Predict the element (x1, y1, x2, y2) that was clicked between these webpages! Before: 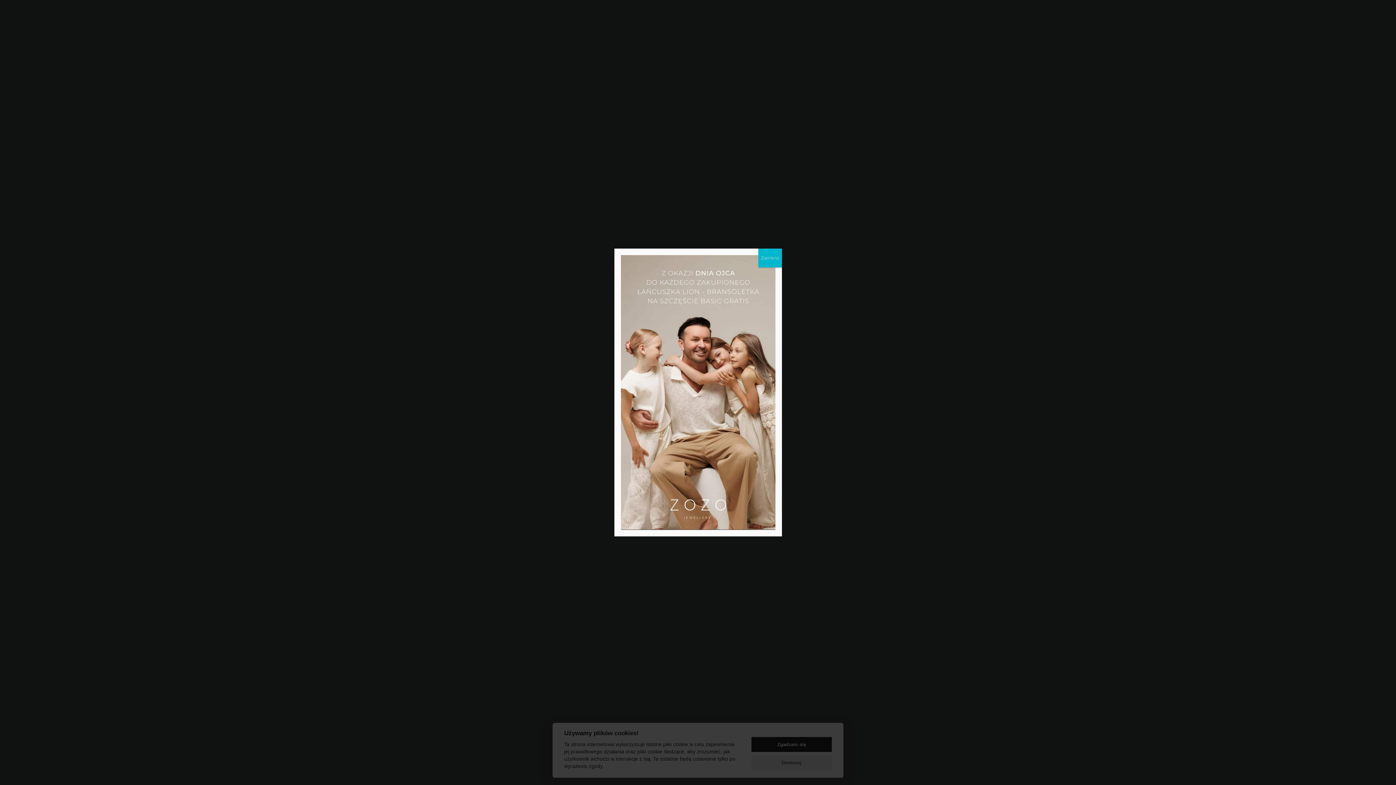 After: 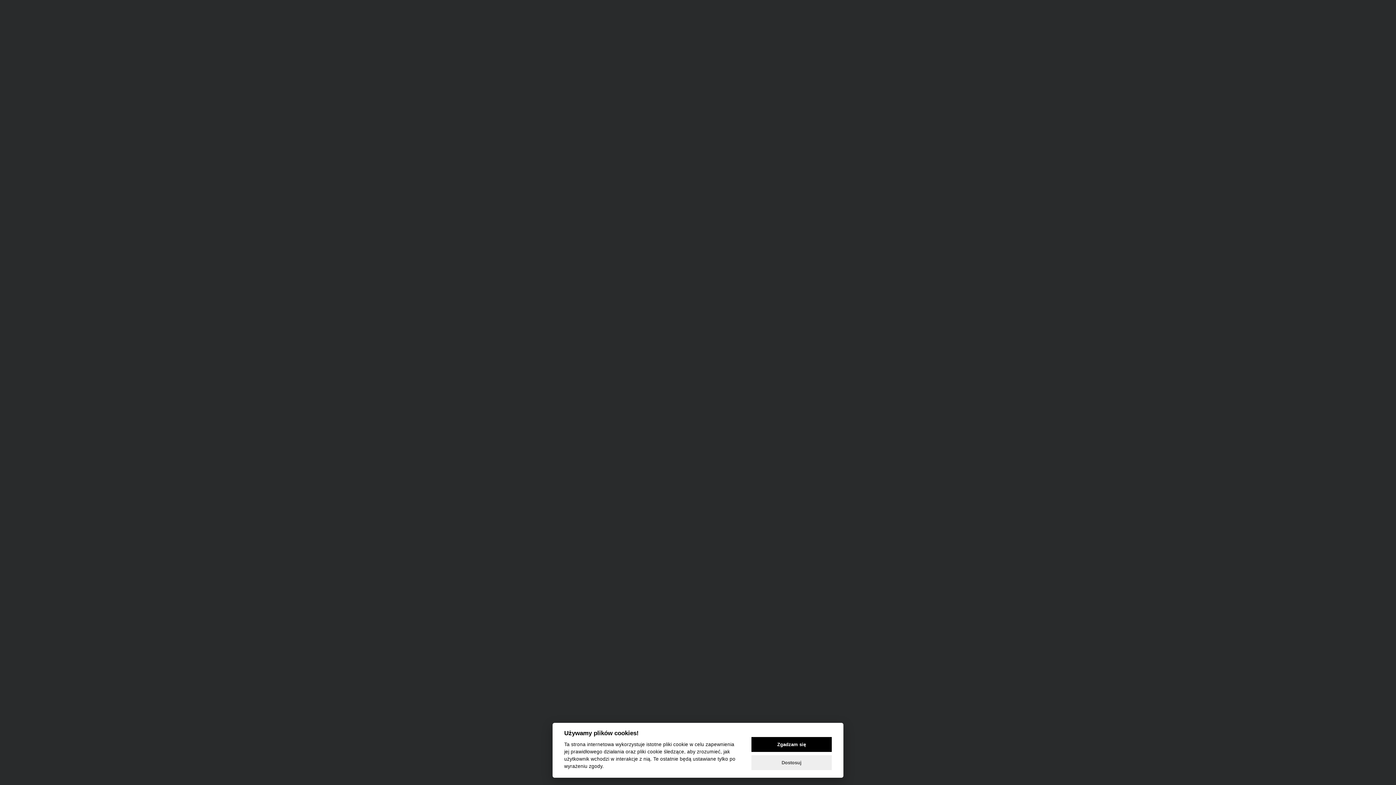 Action: label: Close bbox: (758, 248, 782, 267)